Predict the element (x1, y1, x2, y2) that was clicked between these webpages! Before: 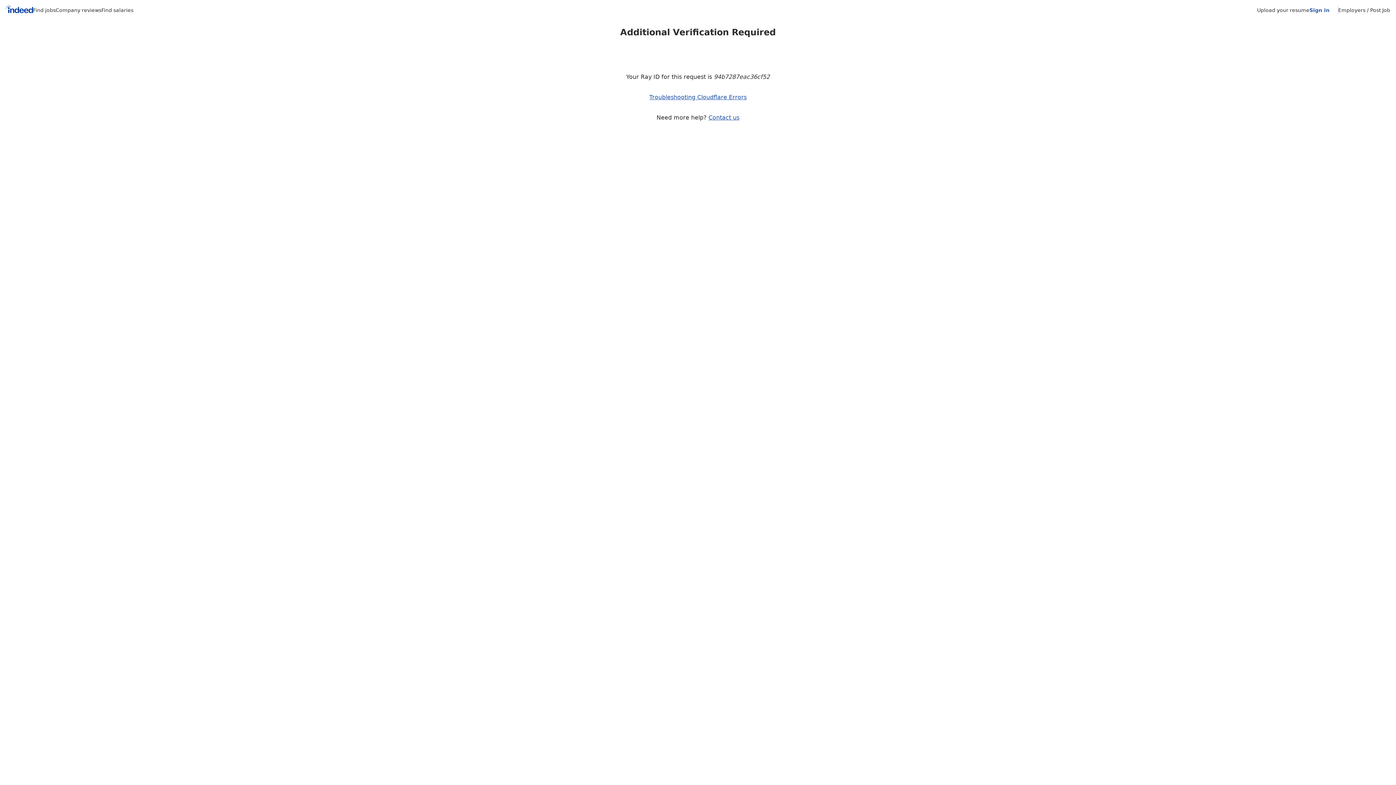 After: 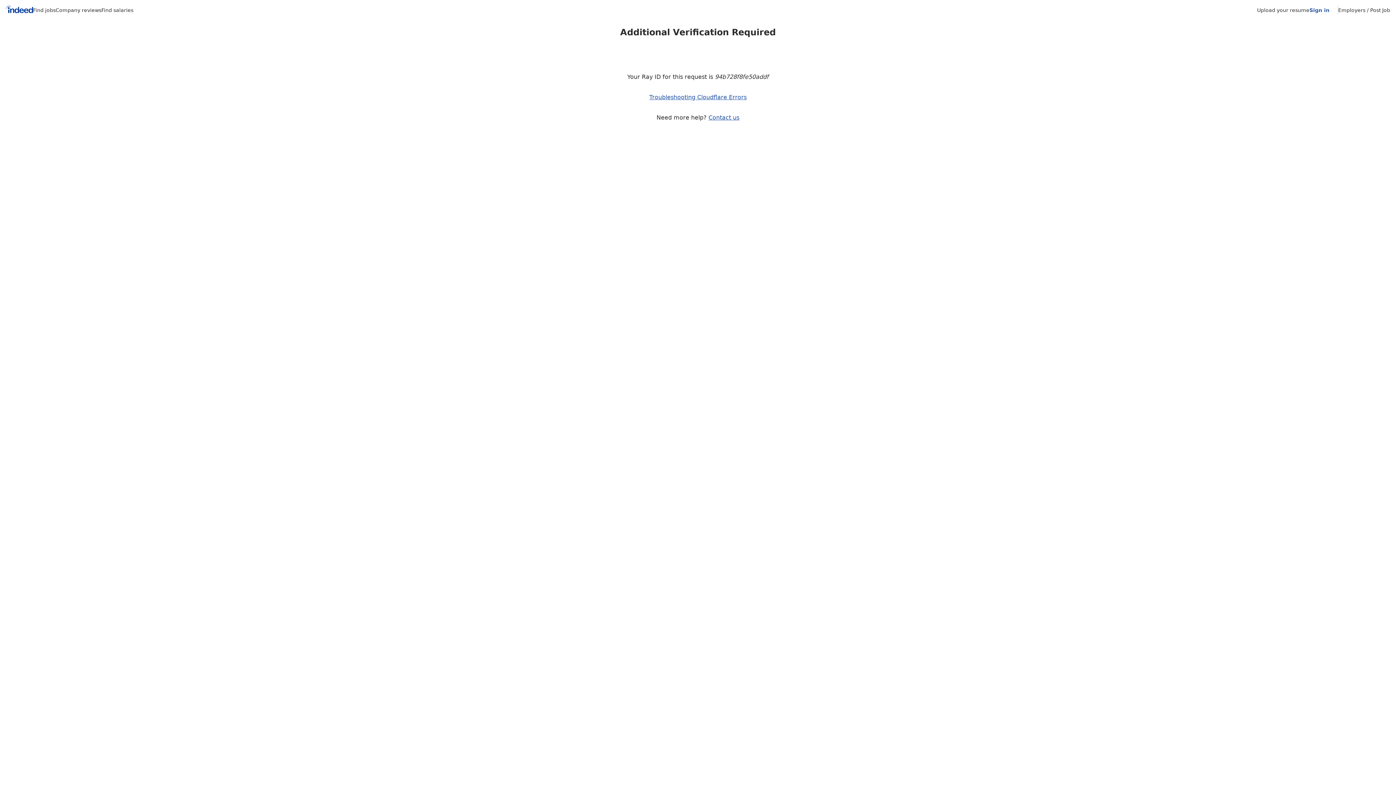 Action: bbox: (101, 7, 133, 13) label: Find salaries